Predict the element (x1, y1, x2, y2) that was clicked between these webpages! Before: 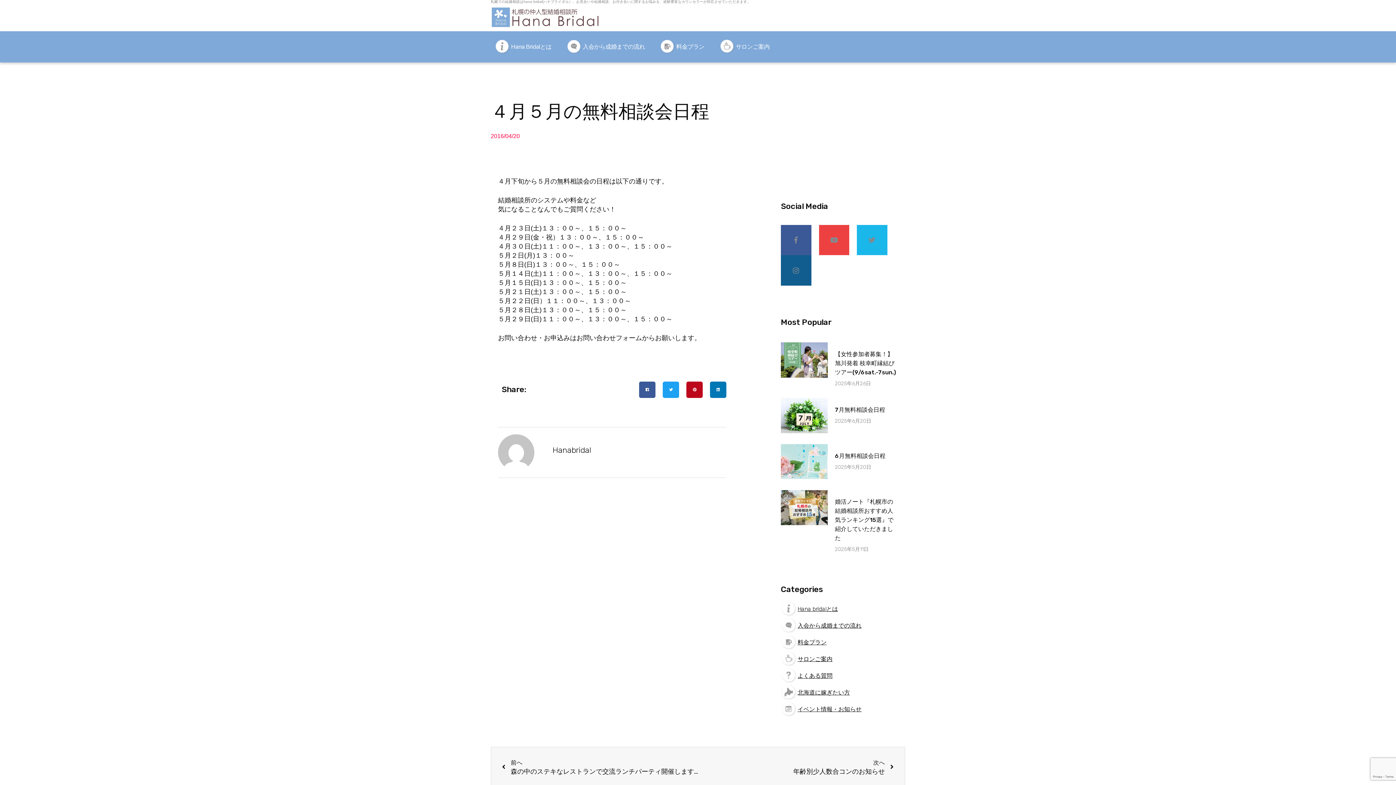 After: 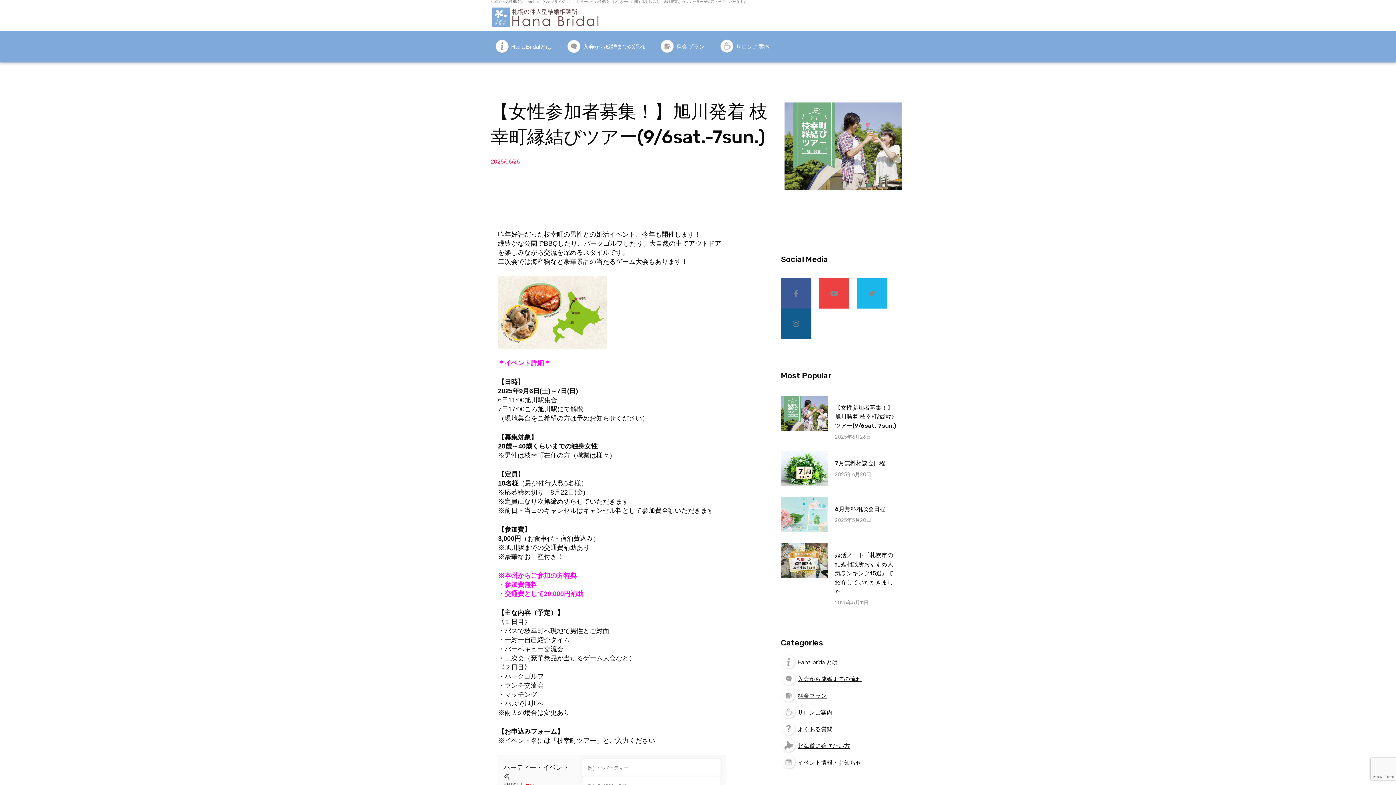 Action: bbox: (781, 342, 827, 387)